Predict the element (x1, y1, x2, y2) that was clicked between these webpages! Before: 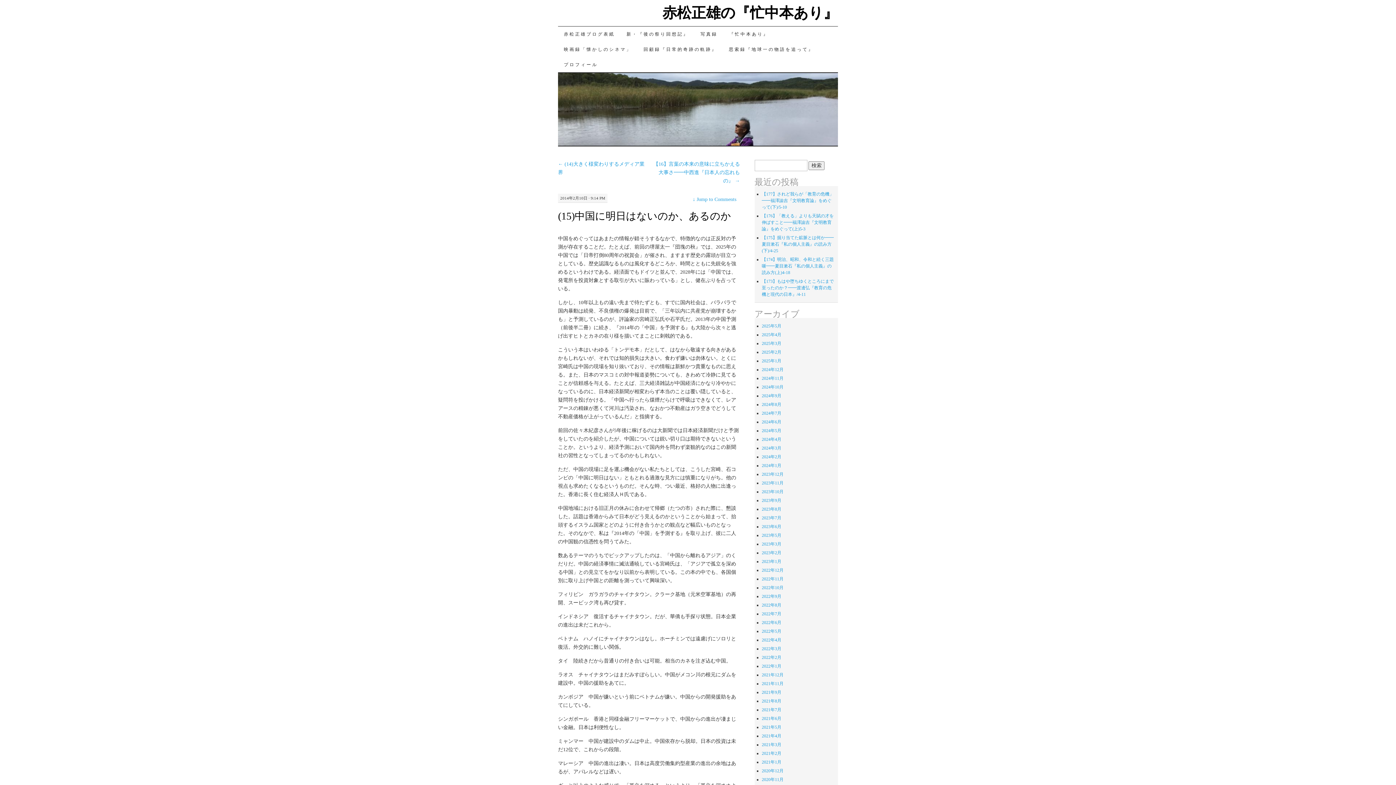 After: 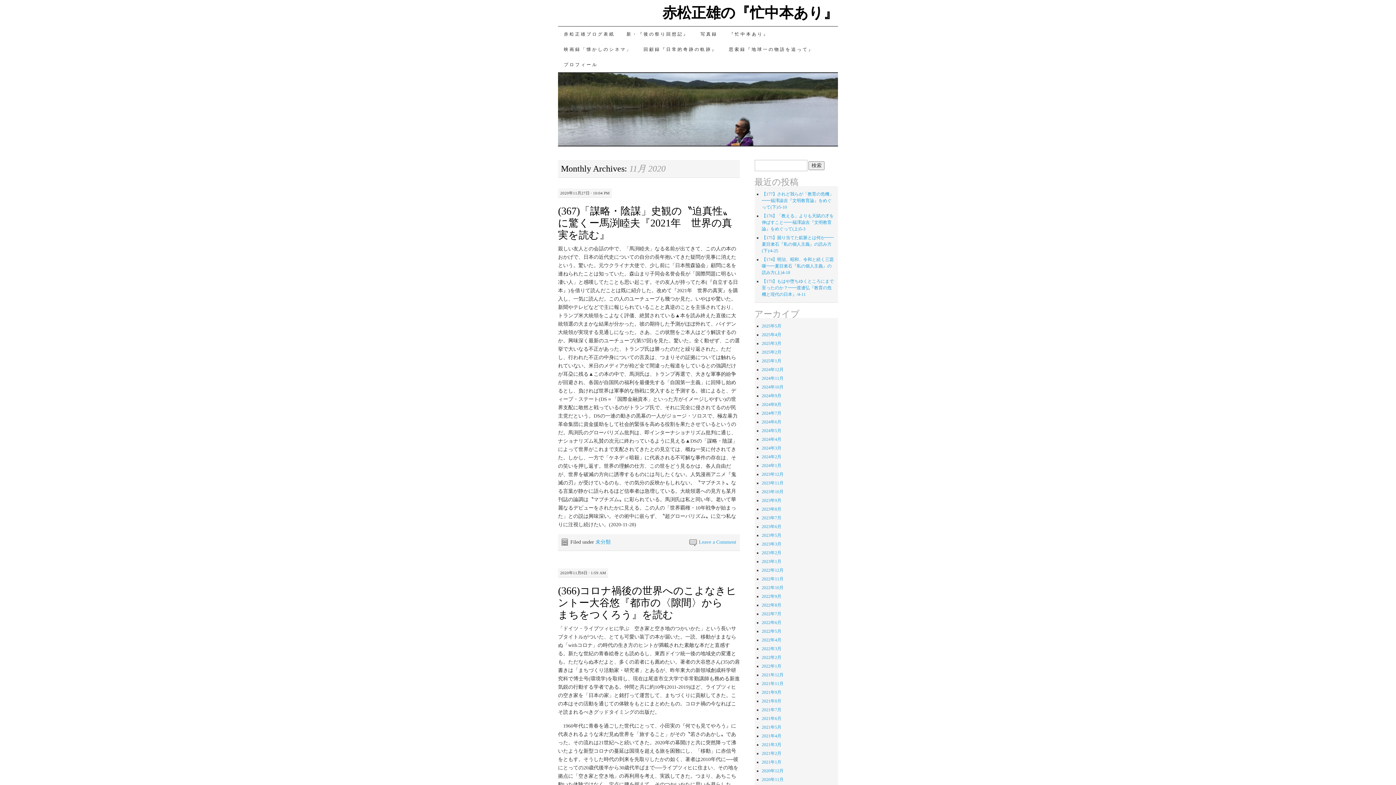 Action: label: 2020年11月 bbox: (762, 777, 783, 782)